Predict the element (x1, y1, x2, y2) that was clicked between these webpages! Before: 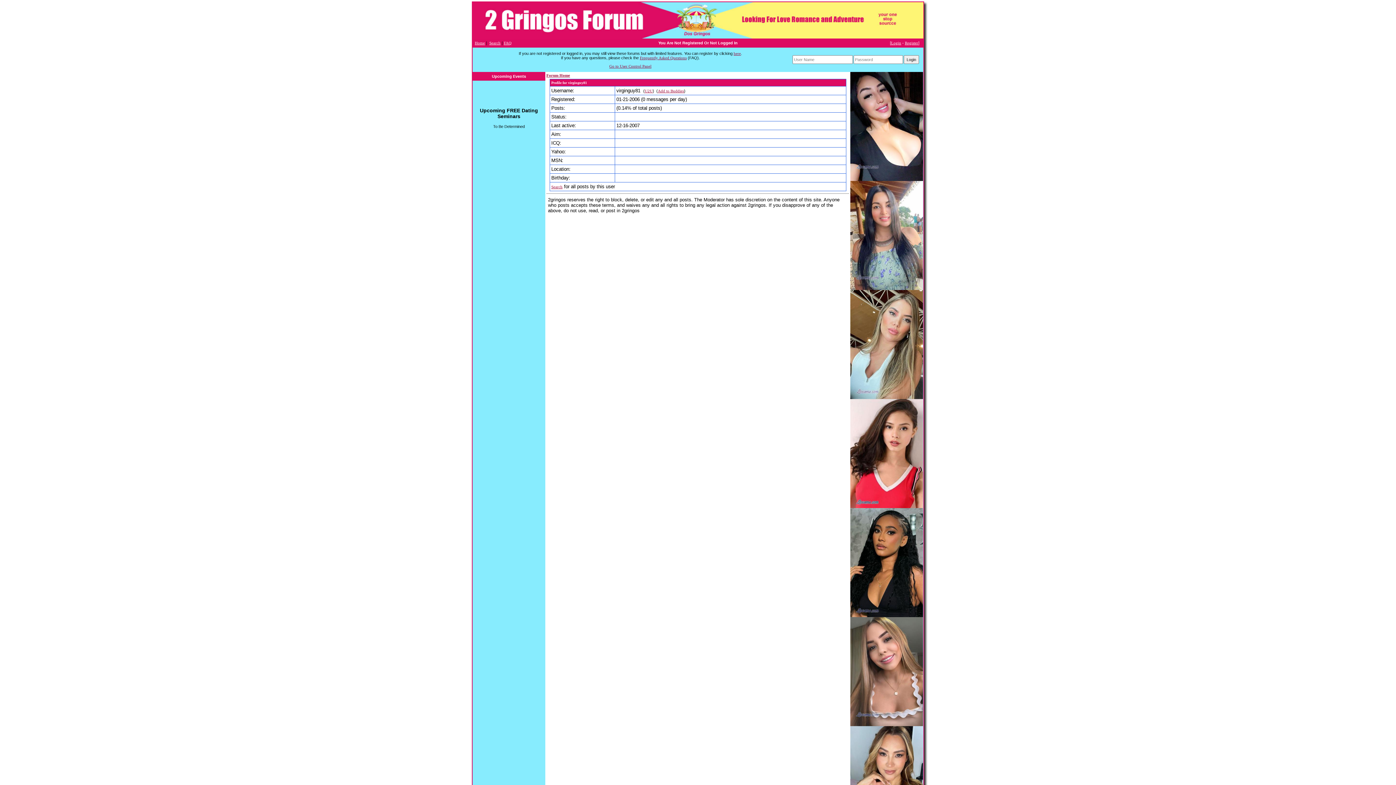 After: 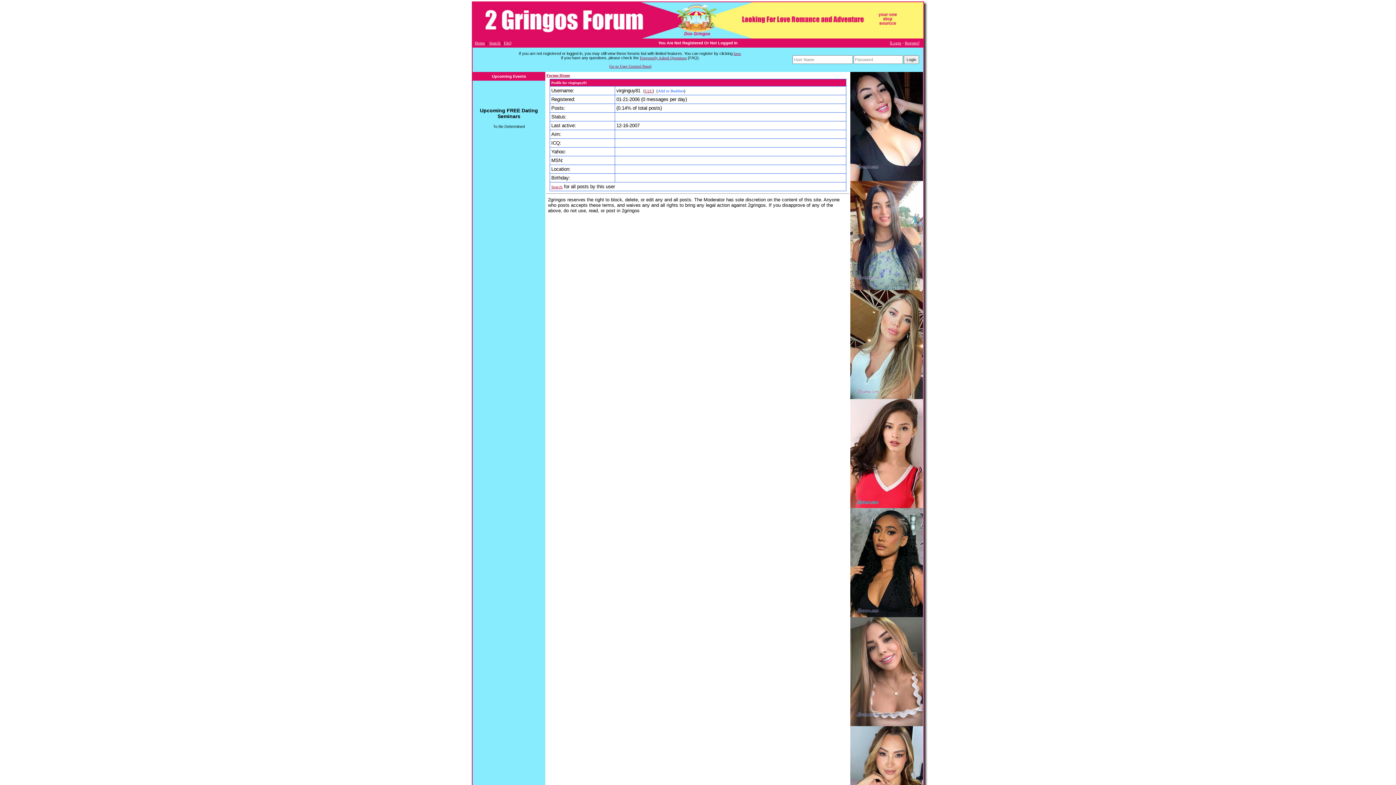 Action: bbox: (658, 88, 684, 93) label: Add to Buddies